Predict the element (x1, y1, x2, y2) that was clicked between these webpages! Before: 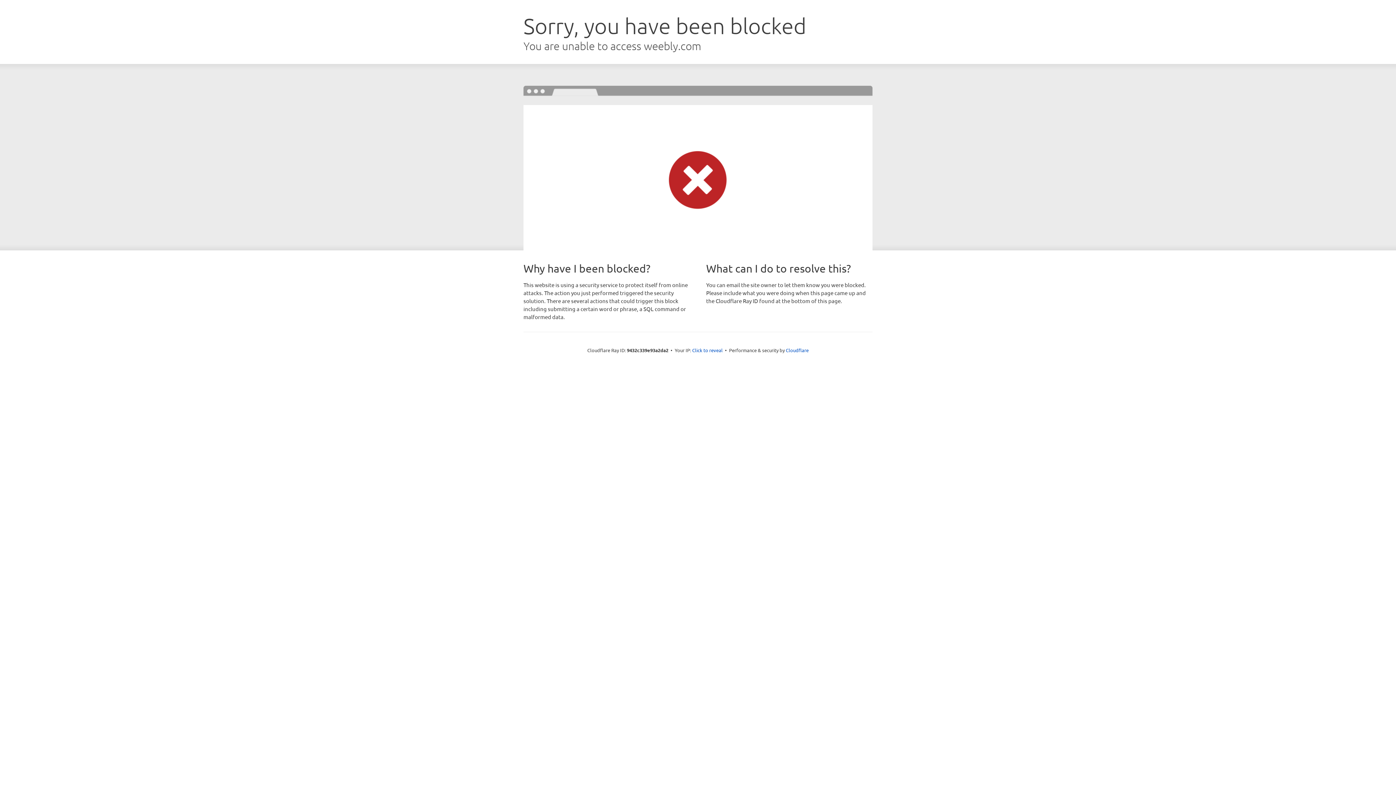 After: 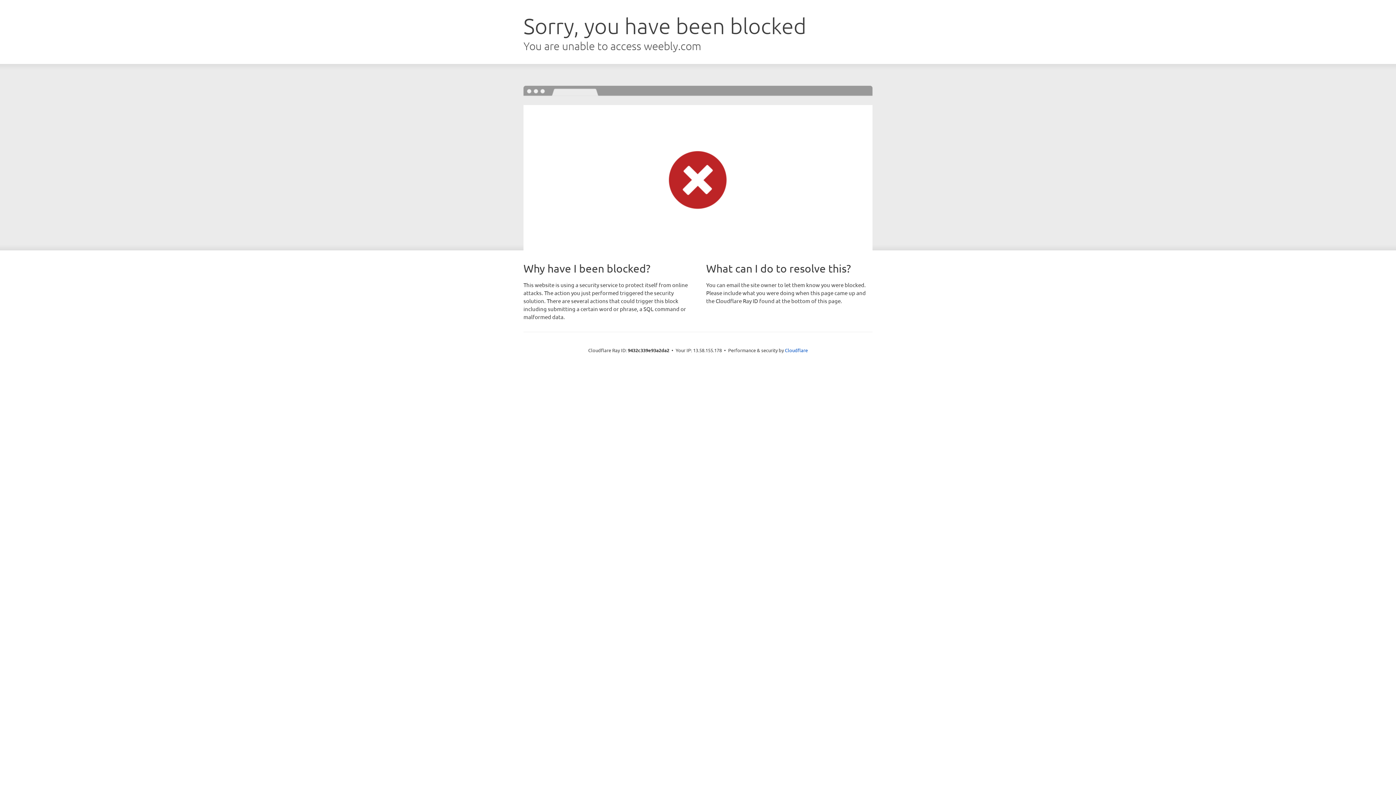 Action: bbox: (692, 346, 722, 353) label: Click to reveal